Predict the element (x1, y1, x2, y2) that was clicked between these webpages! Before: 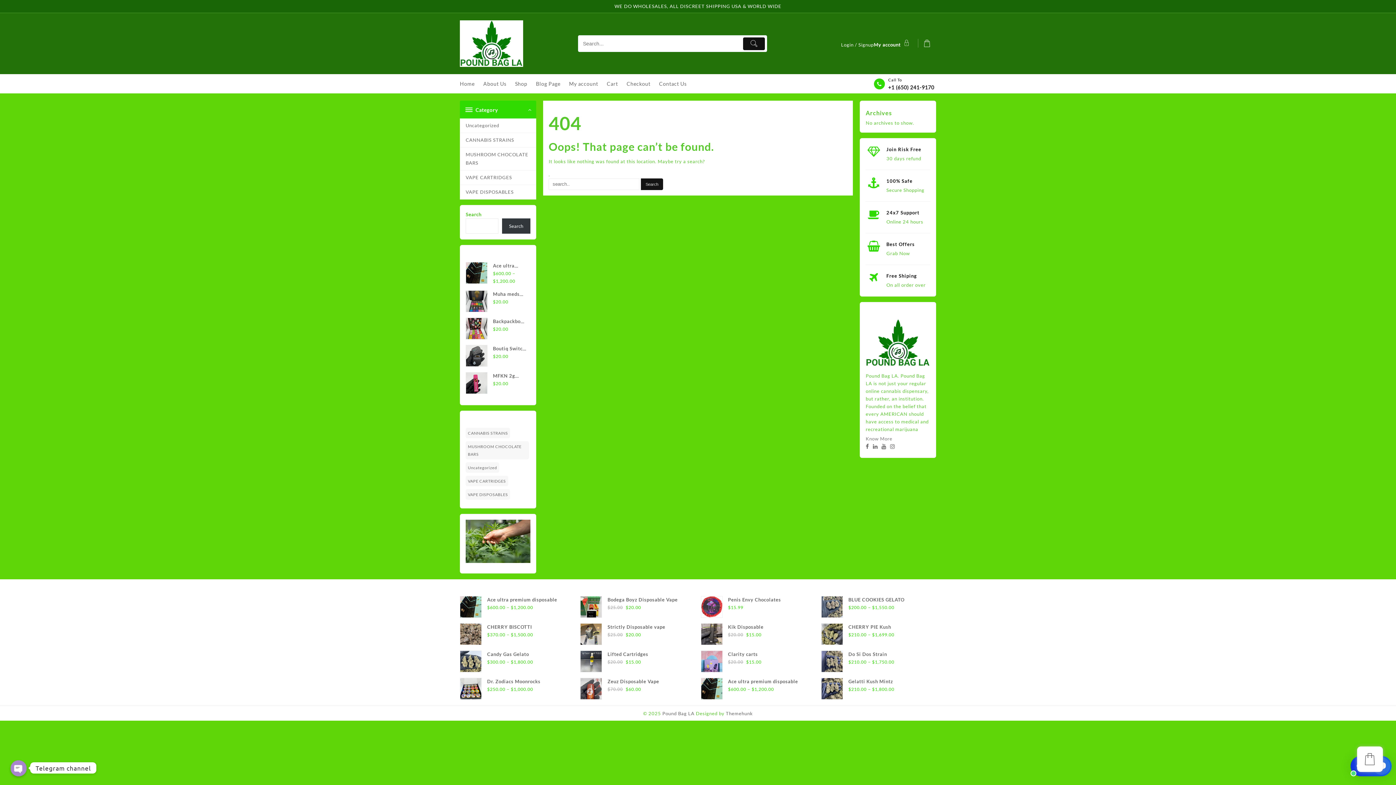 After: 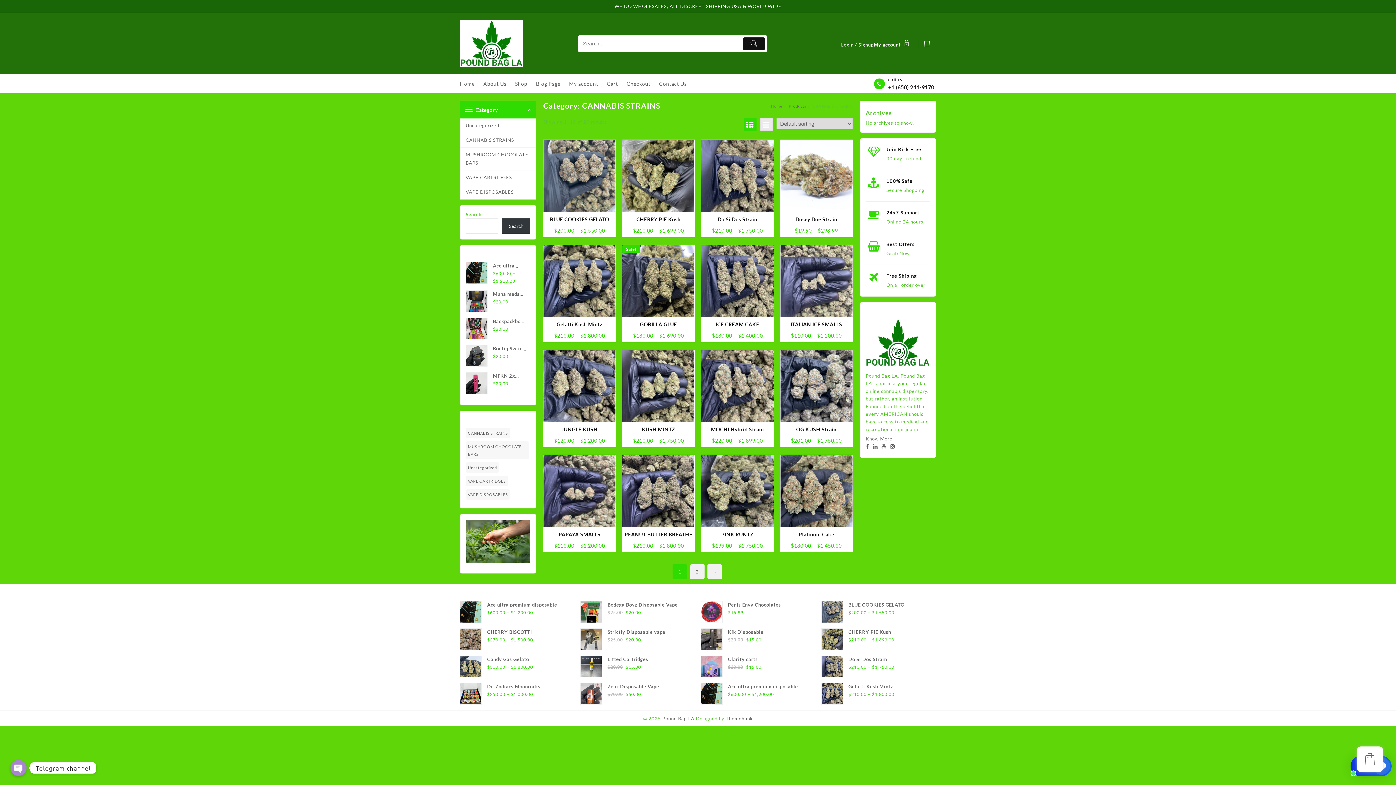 Action: bbox: (465, 428, 510, 438) label: CANNABIS STRAINS (20 items)